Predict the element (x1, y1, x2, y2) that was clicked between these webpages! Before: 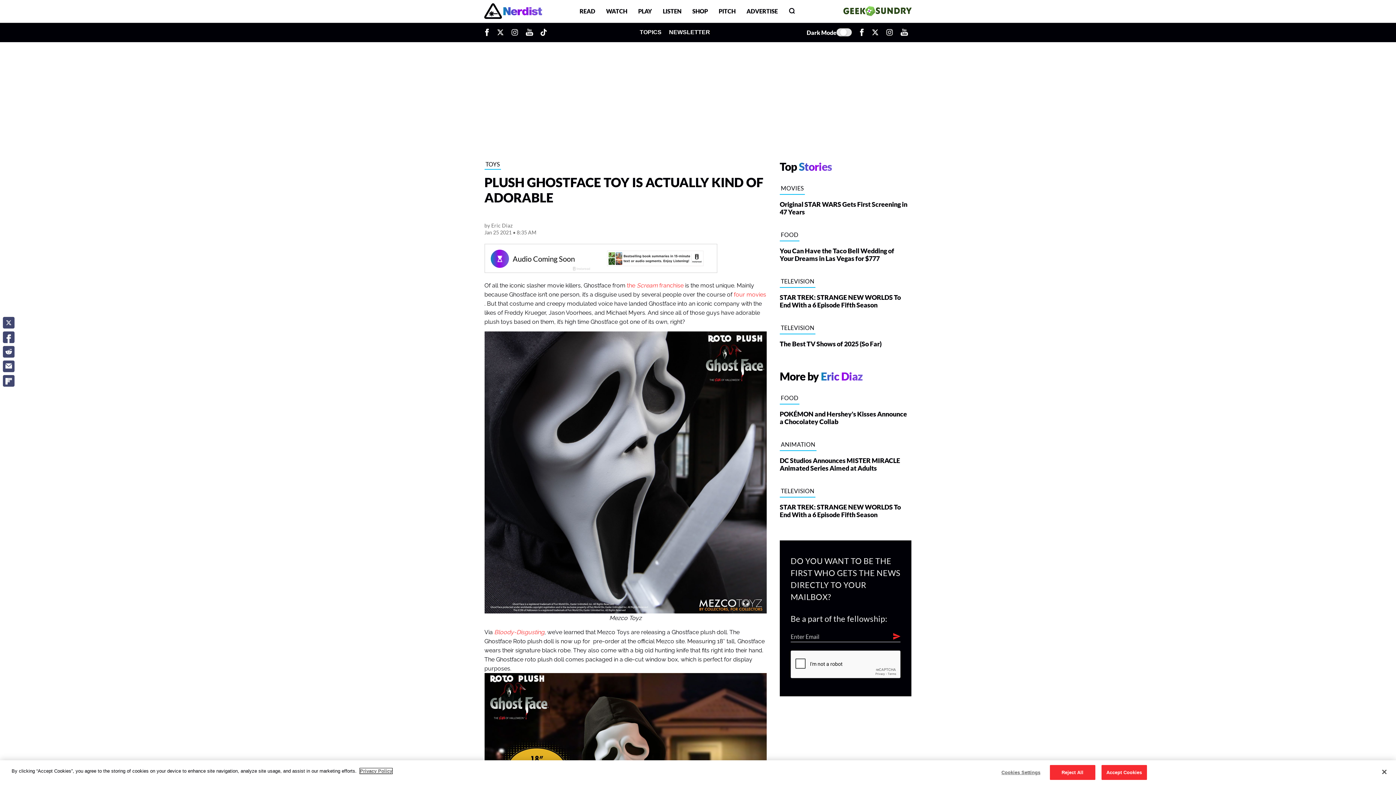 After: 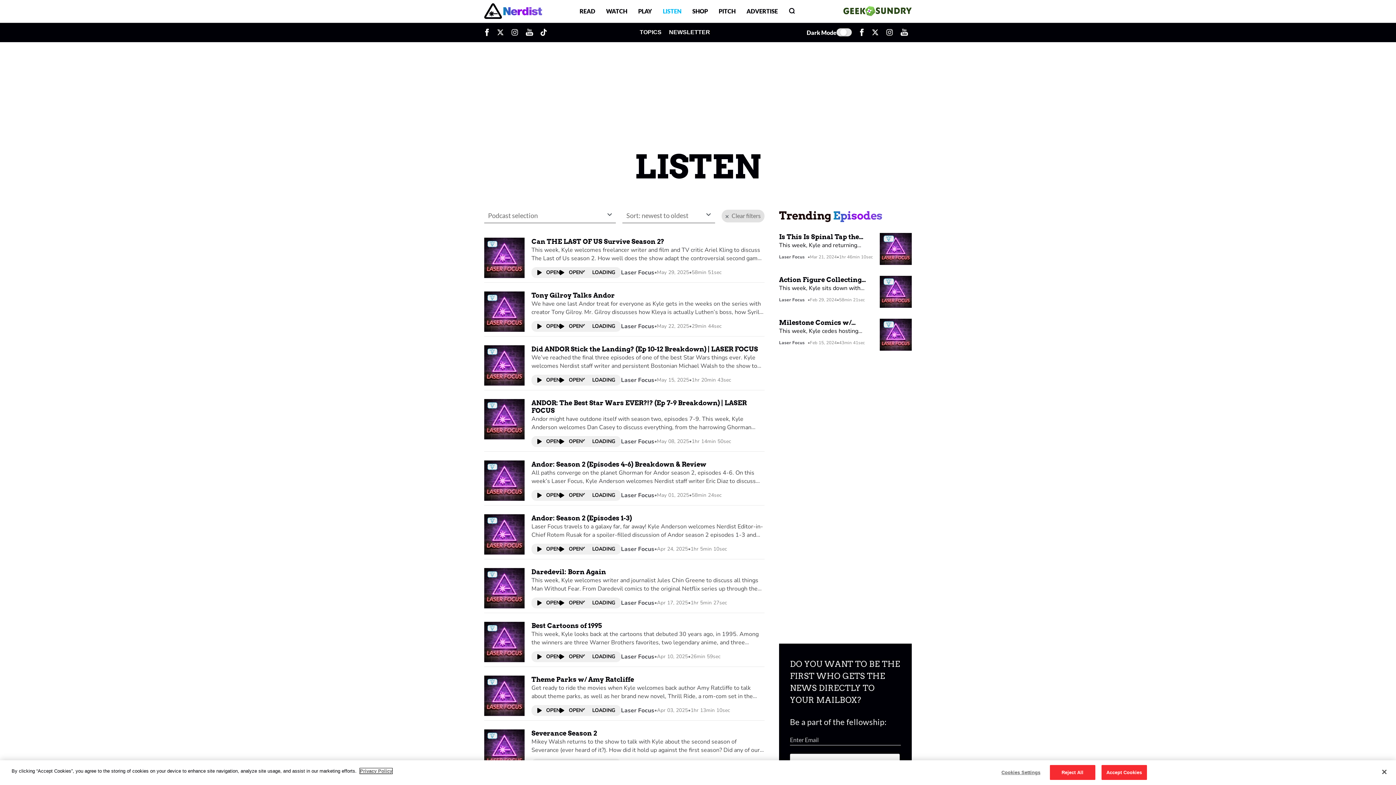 Action: label: LISTEN bbox: (657, 6, 687, 15)